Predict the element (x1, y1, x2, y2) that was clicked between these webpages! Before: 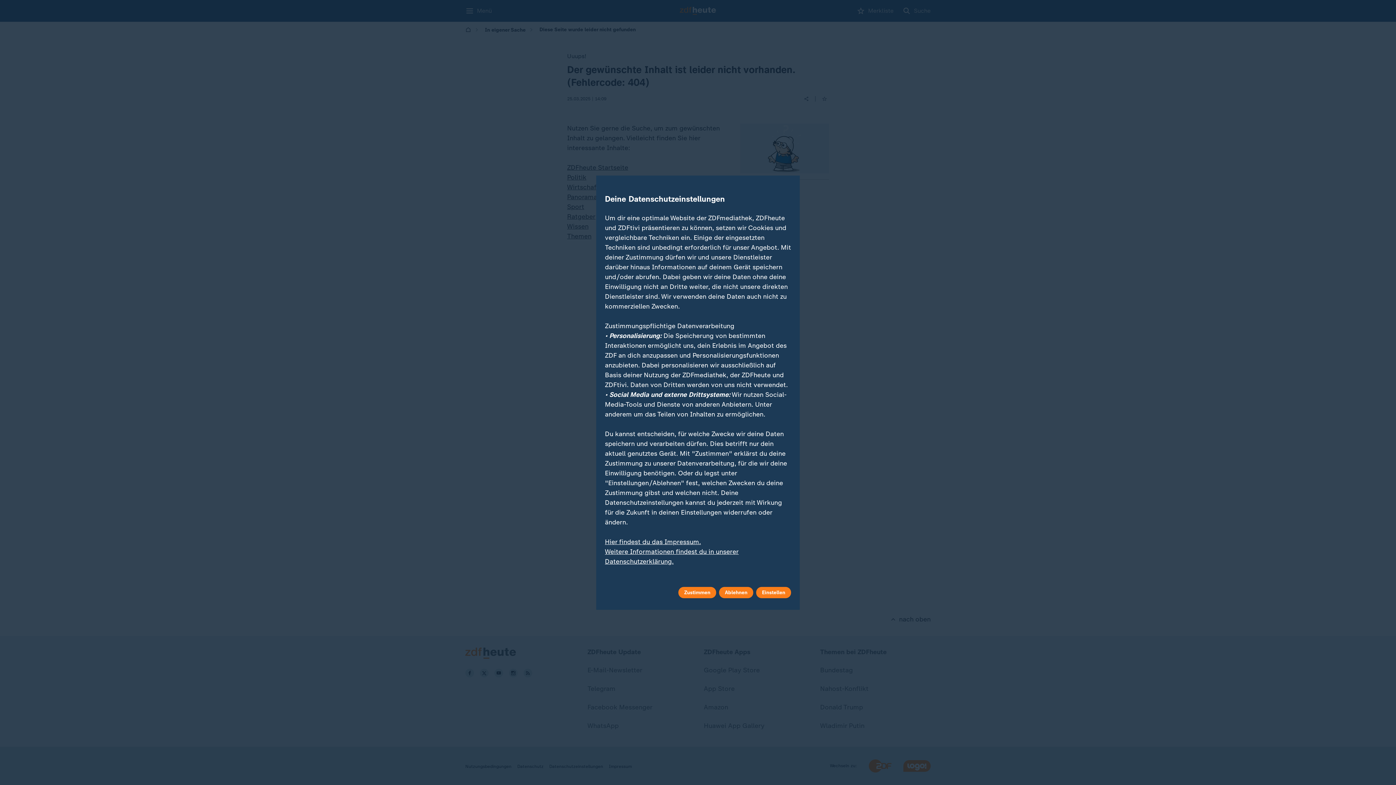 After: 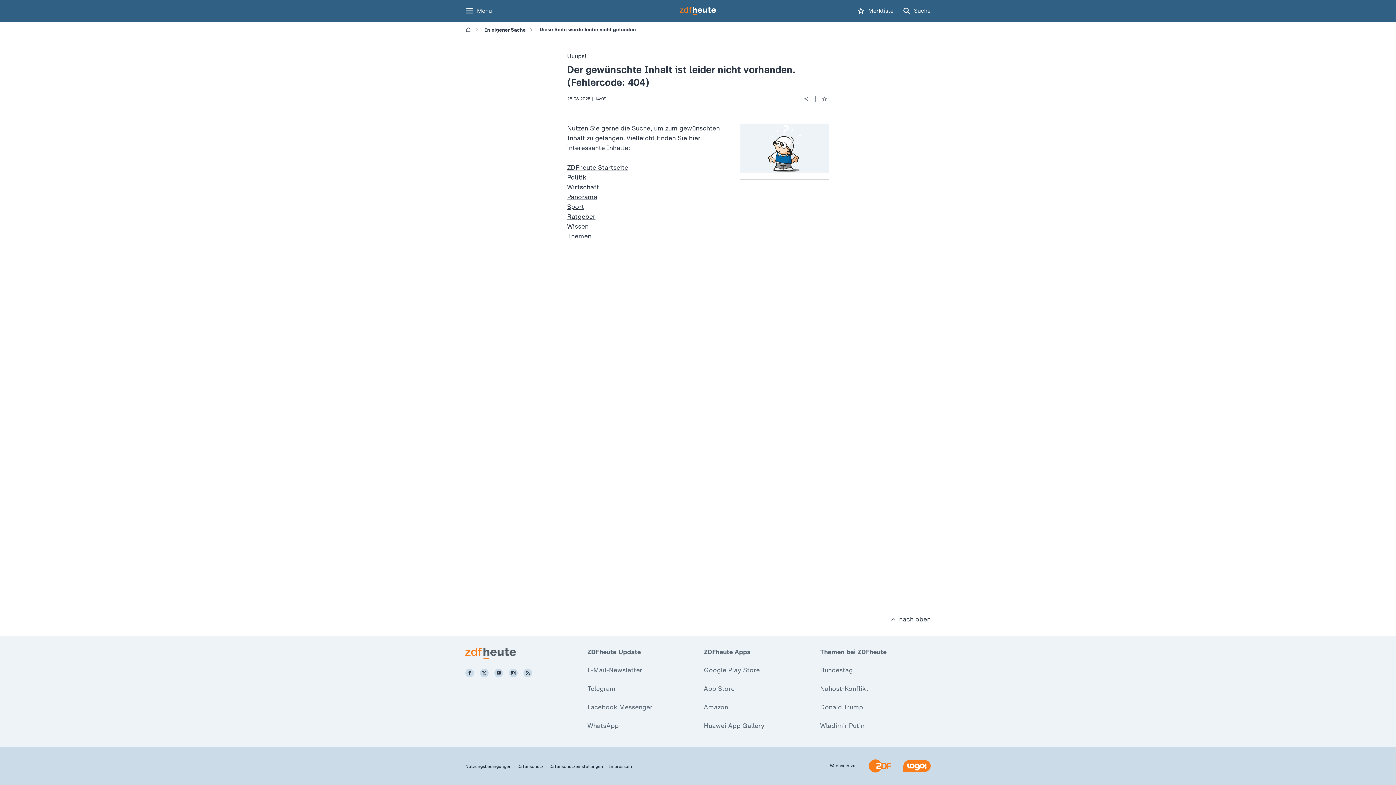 Action: bbox: (678, 587, 716, 598) label: Zustimmen